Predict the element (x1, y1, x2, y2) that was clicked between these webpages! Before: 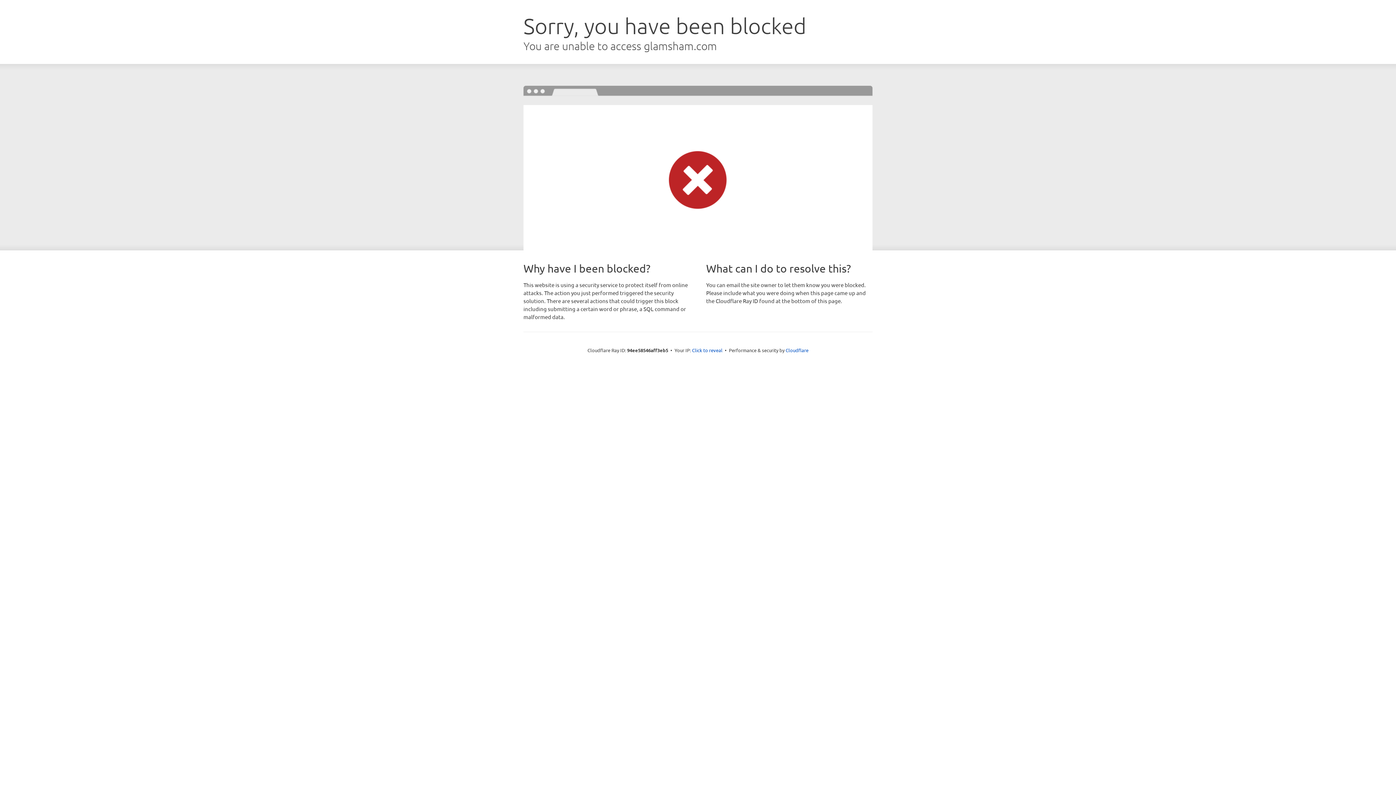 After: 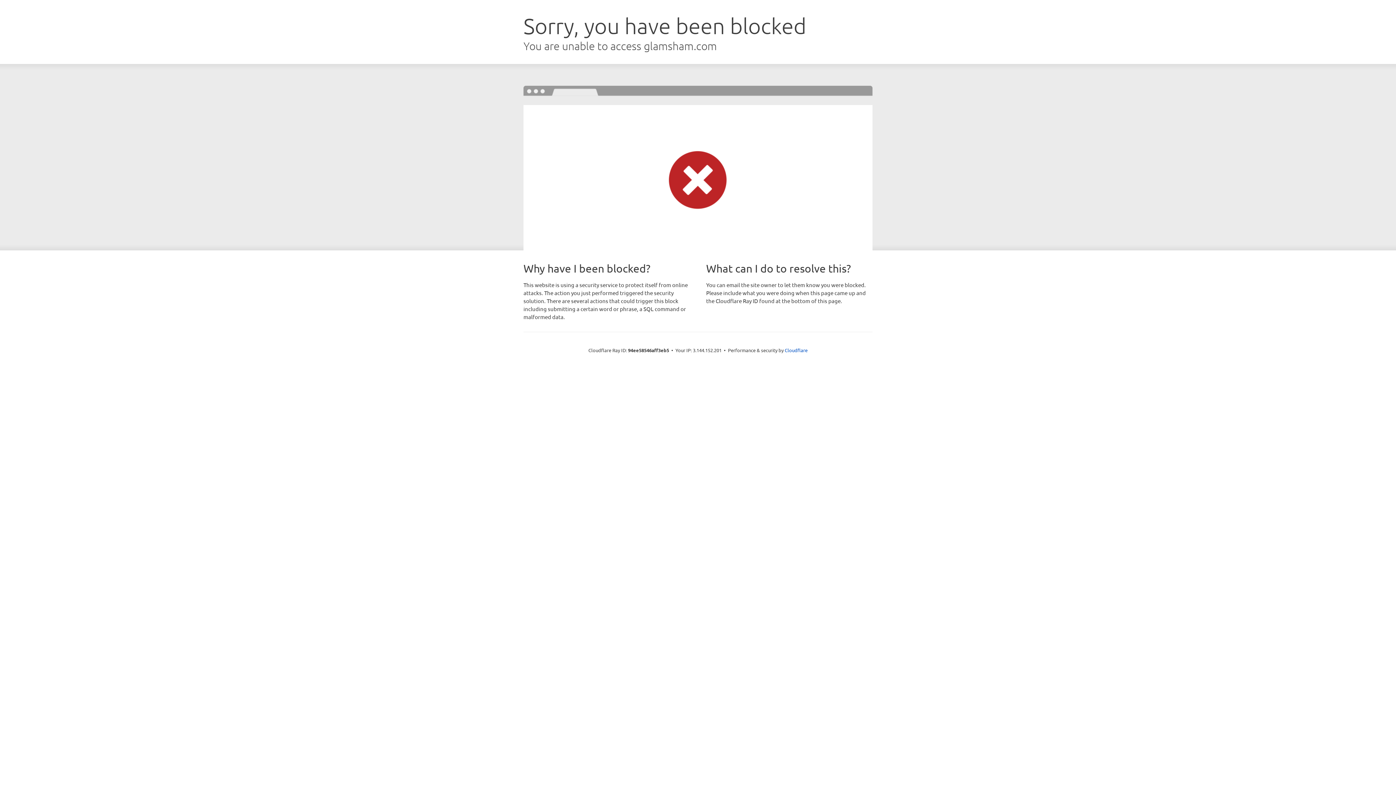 Action: bbox: (692, 346, 722, 353) label: Click to reveal